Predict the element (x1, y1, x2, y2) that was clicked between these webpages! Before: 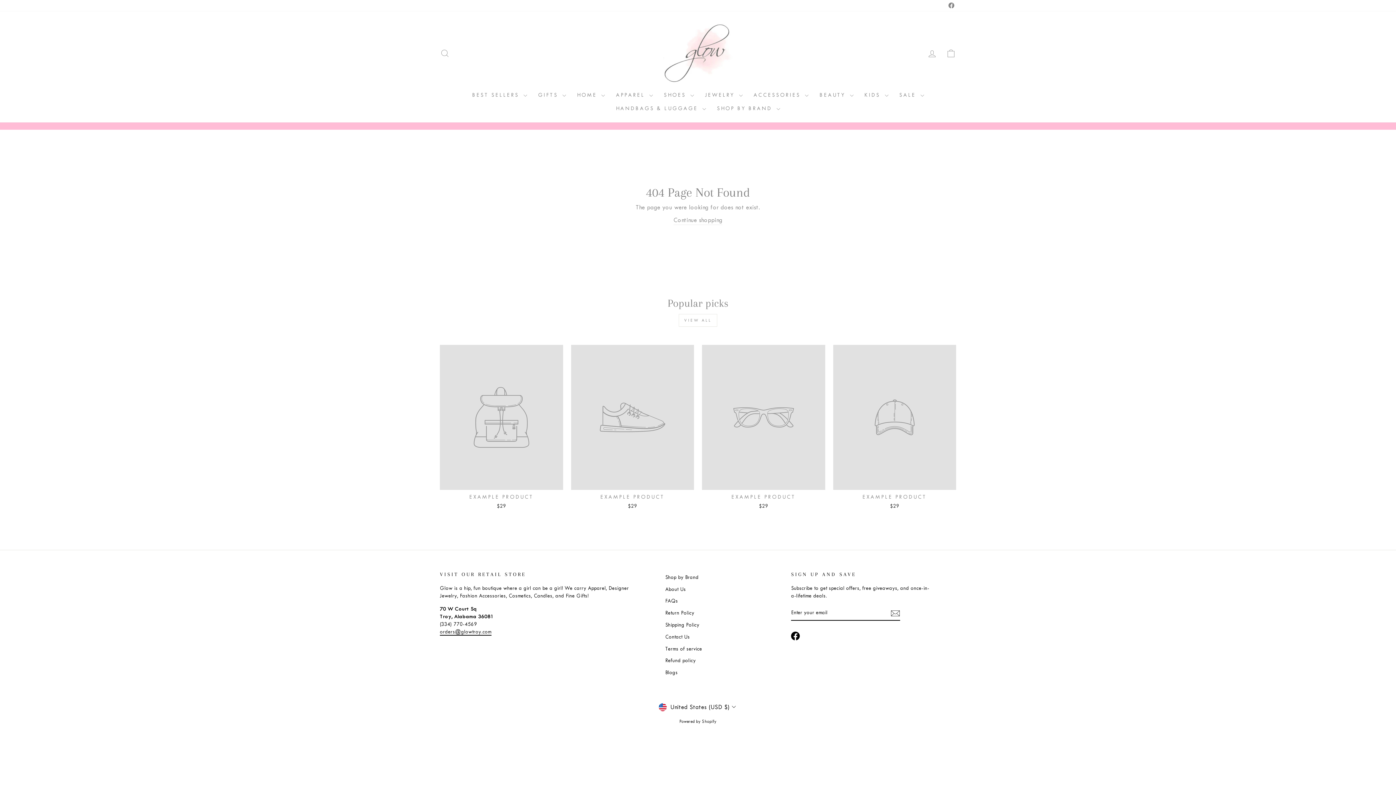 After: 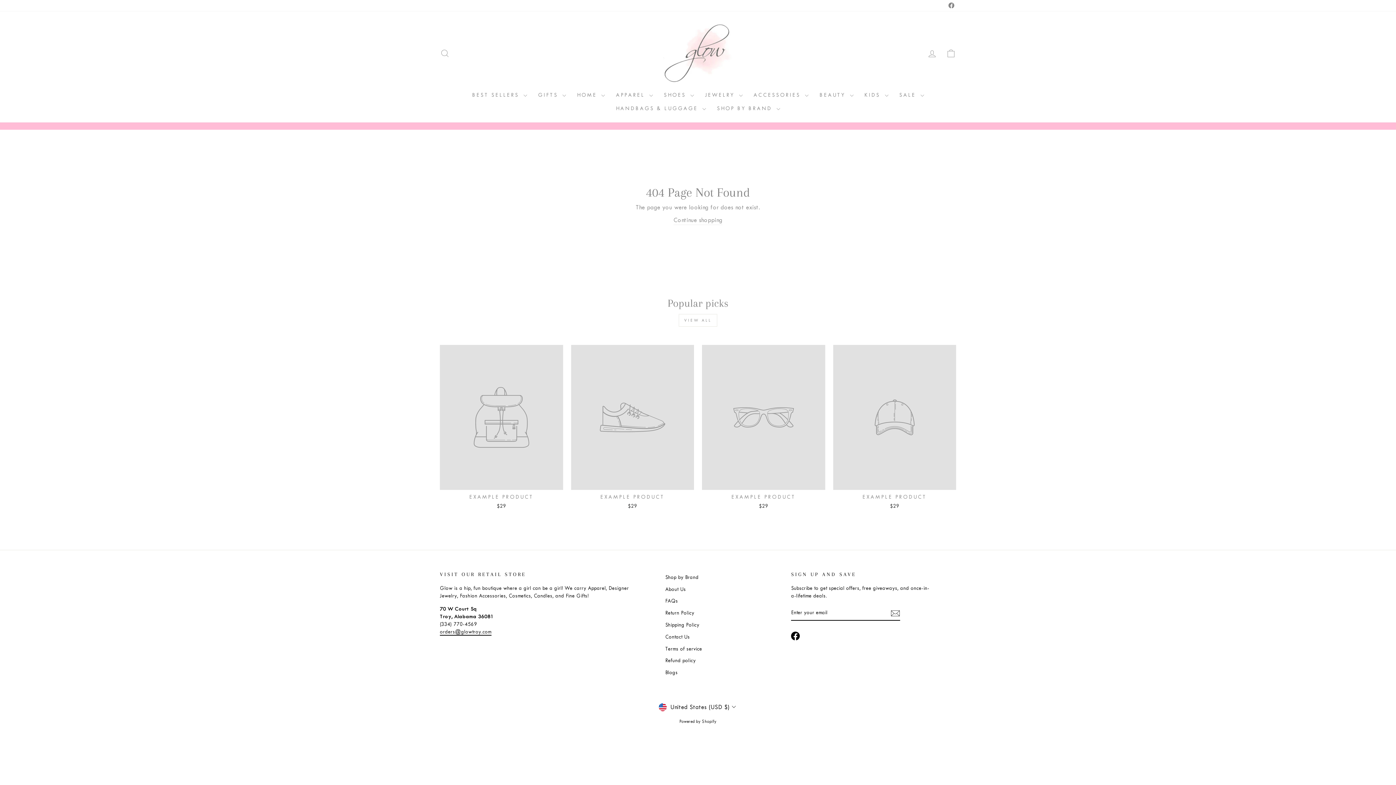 Action: bbox: (440, 345, 563, 511) label: EXAMPLE PRODUCT
$29